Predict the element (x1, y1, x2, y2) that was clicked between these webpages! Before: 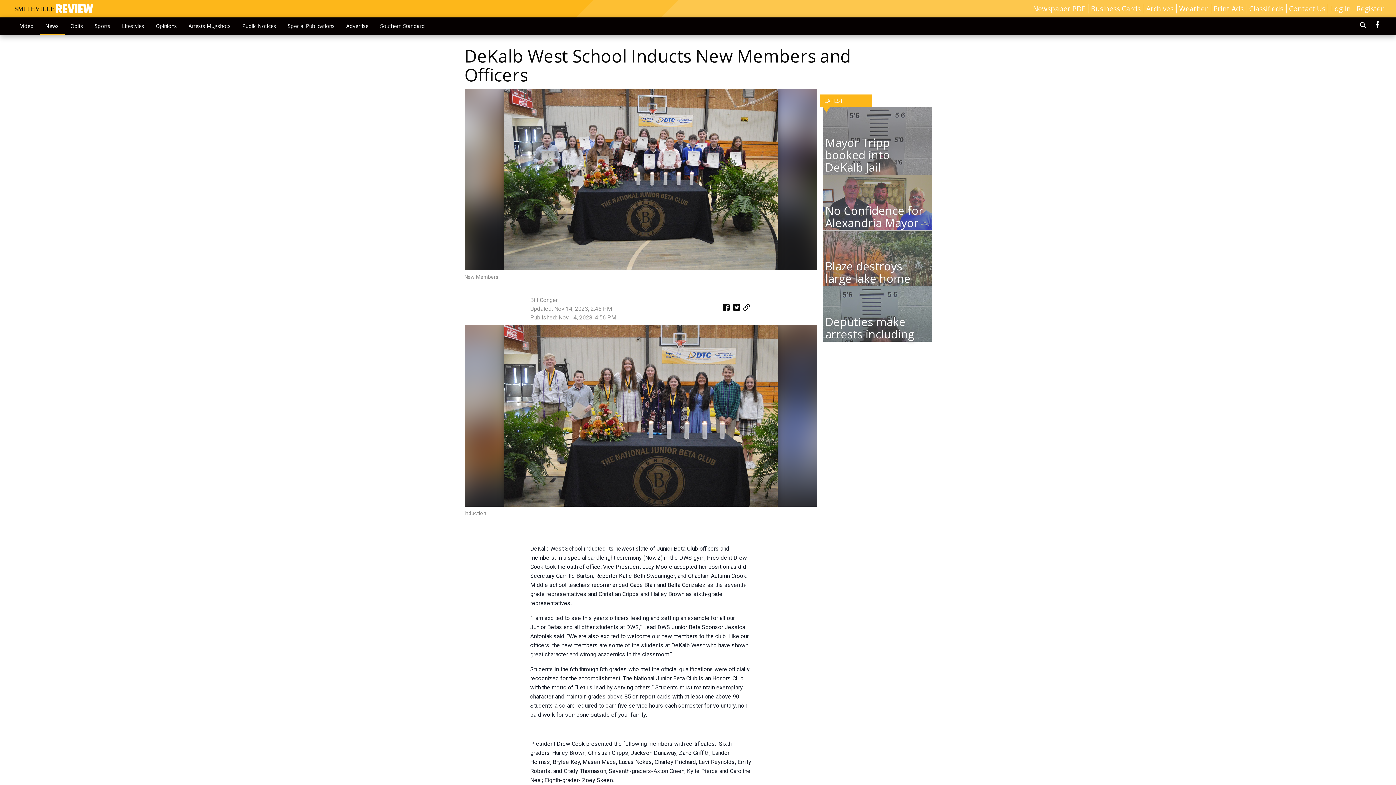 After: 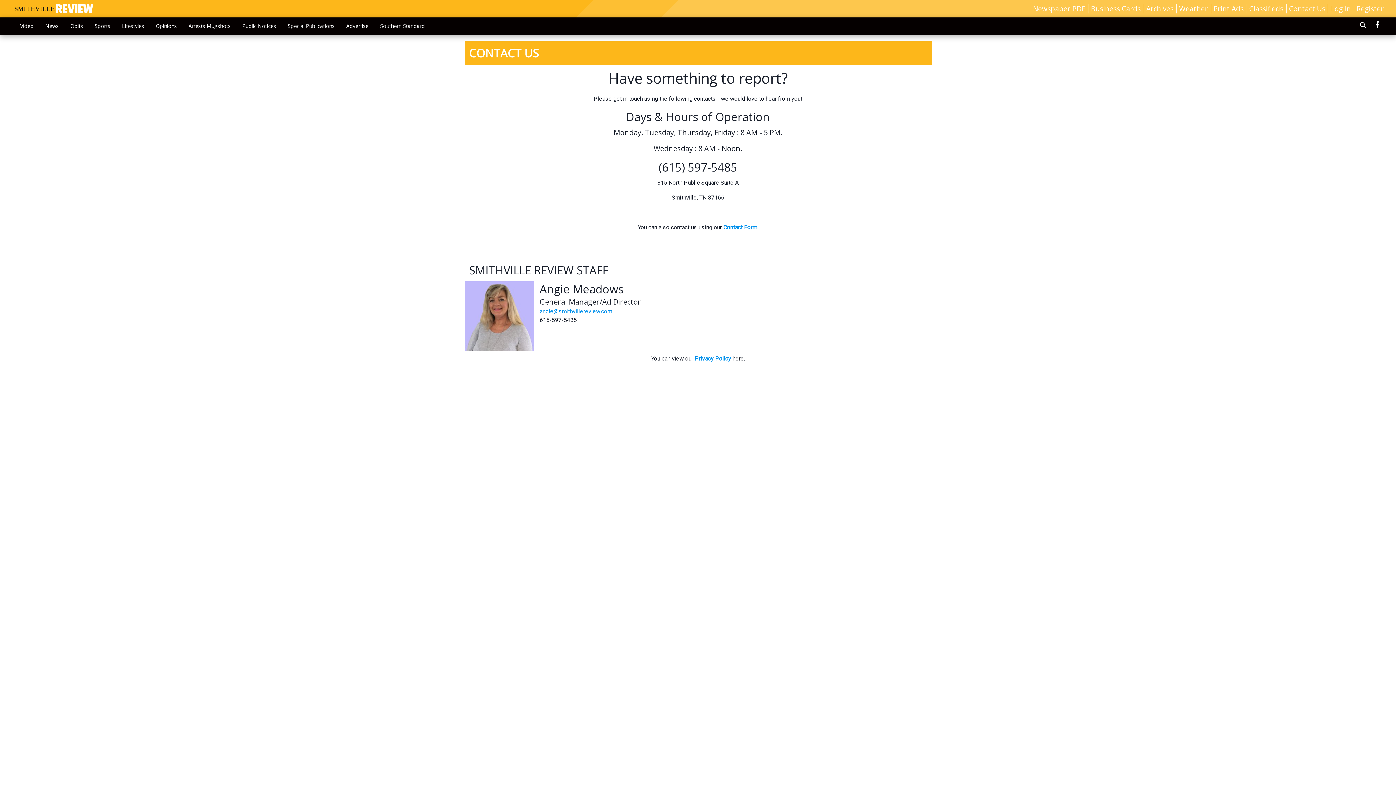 Action: label: Contact Us bbox: (1289, 3, 1325, 13)